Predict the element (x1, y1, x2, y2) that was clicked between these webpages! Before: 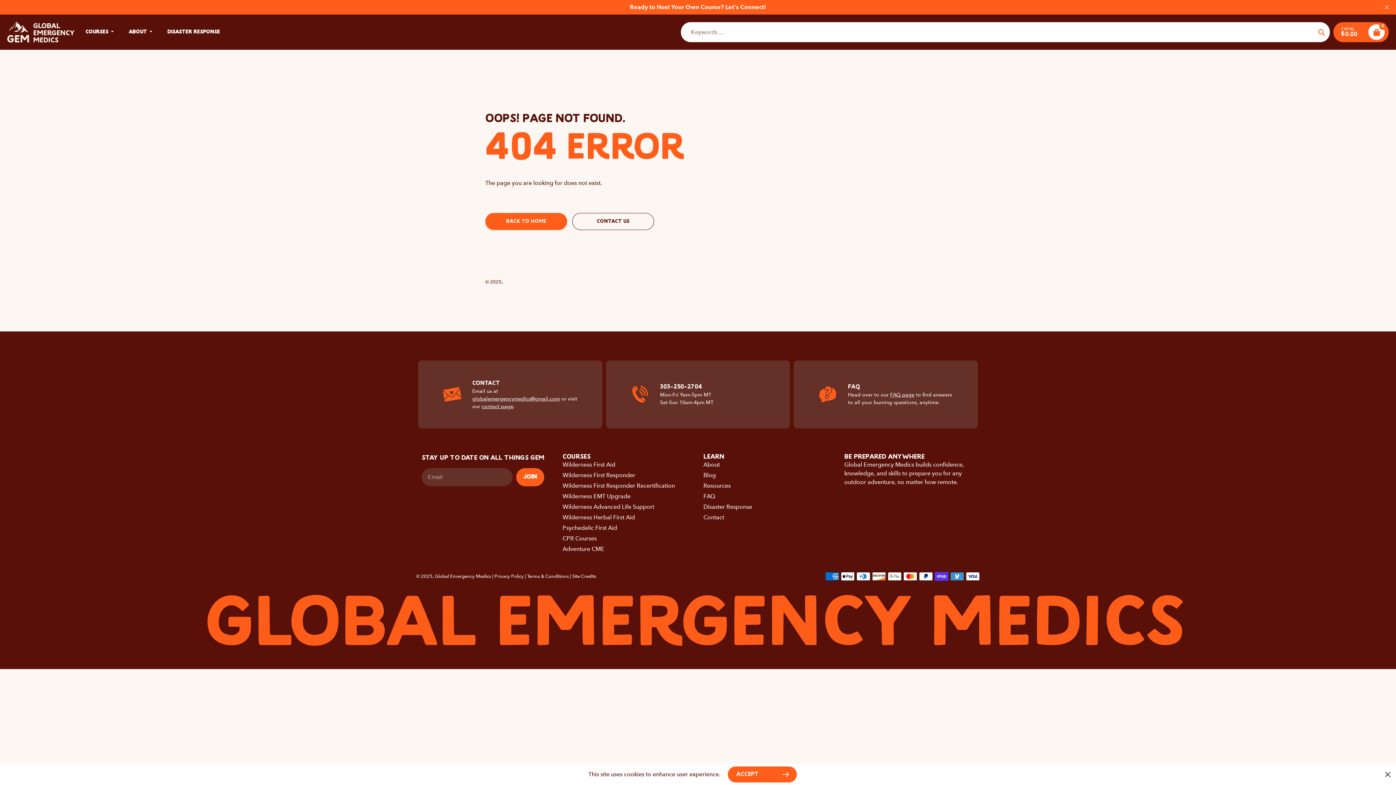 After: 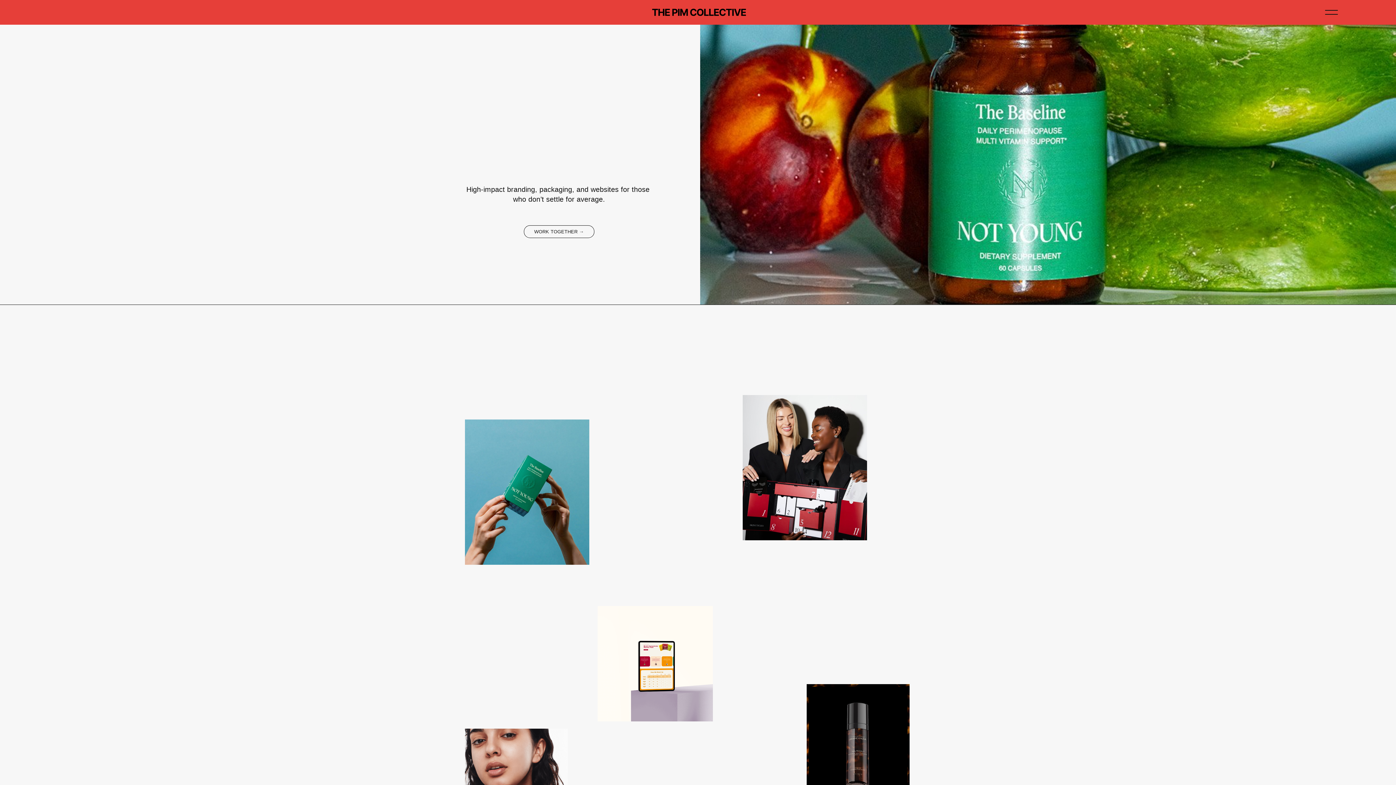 Action: bbox: (570, 573, 596, 579) label: | Site Credits